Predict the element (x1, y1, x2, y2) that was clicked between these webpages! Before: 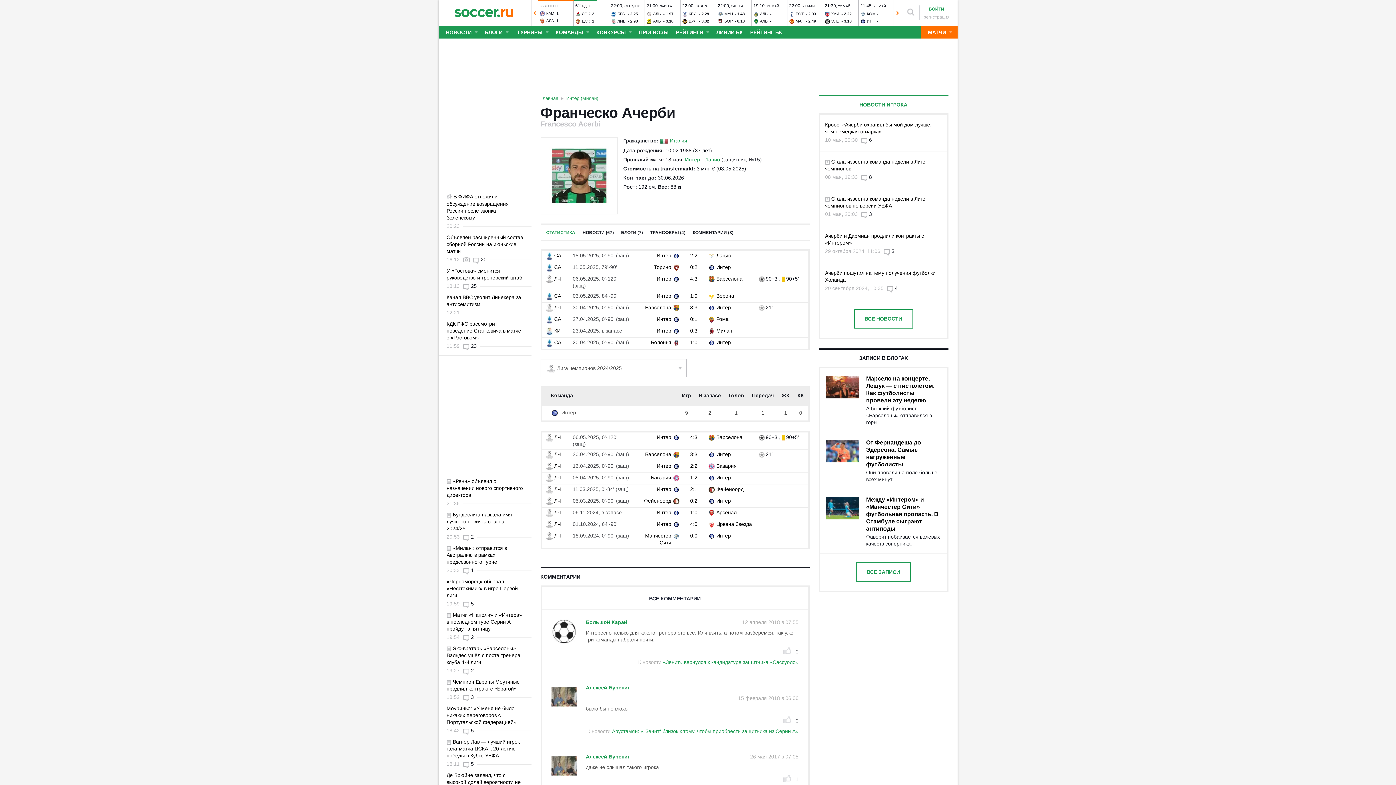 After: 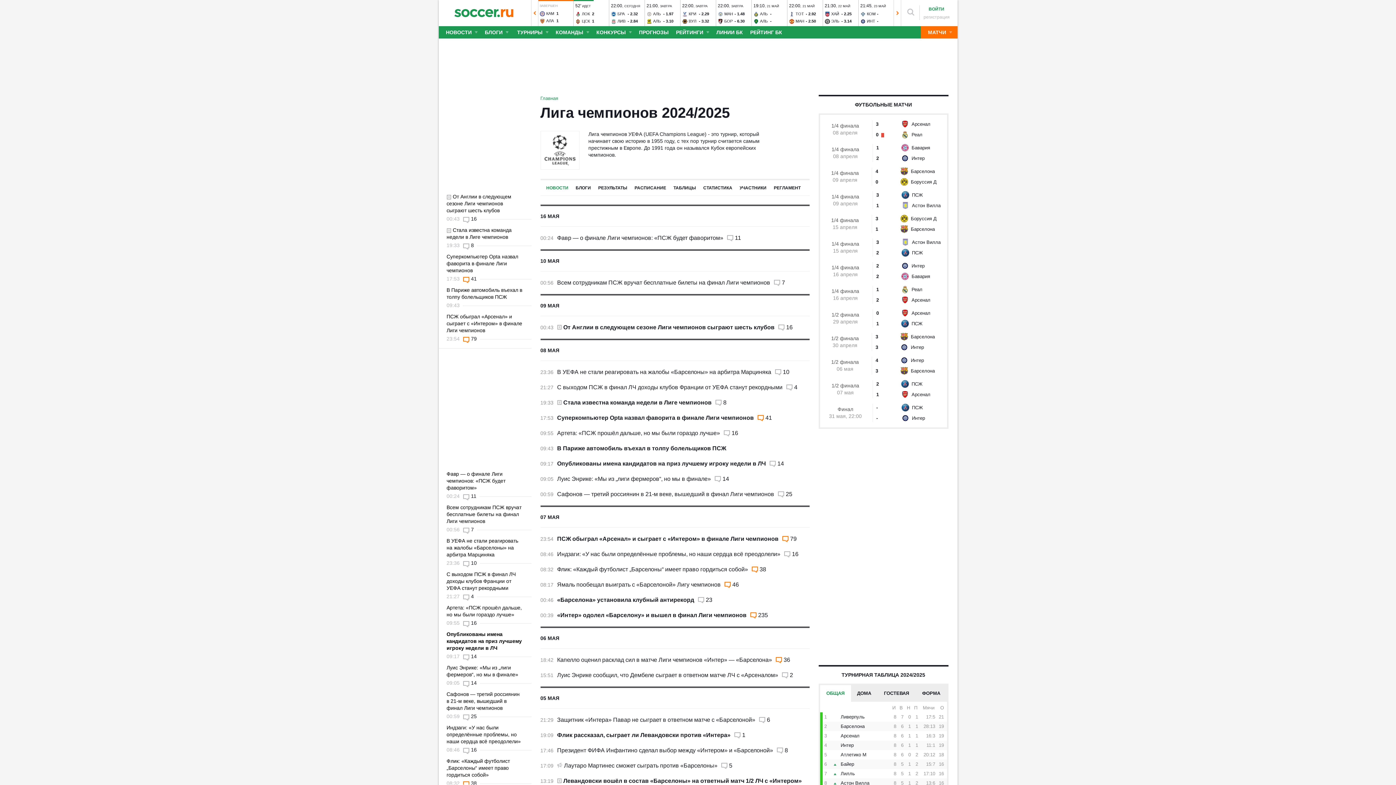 Action: bbox: (545, 486, 560, 492) label: ЛЧ